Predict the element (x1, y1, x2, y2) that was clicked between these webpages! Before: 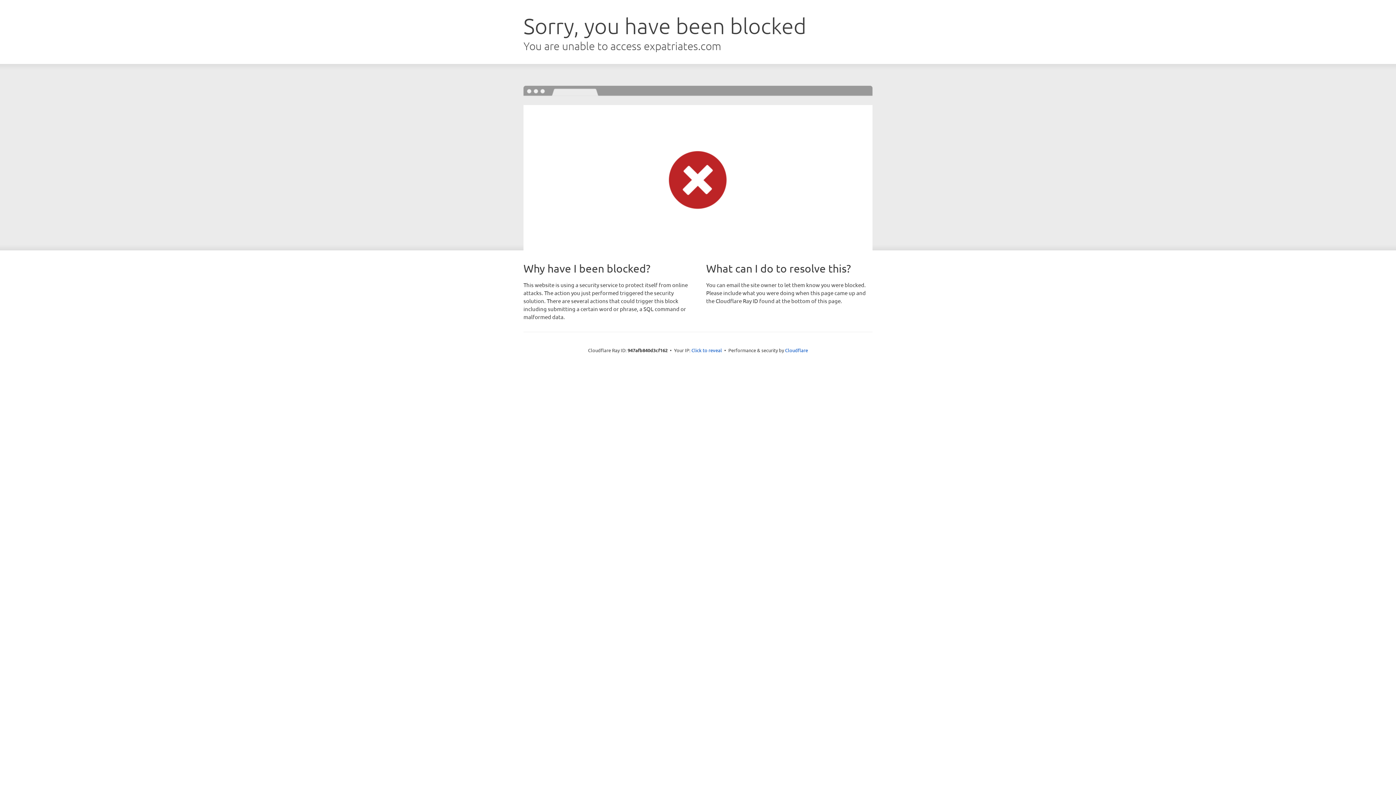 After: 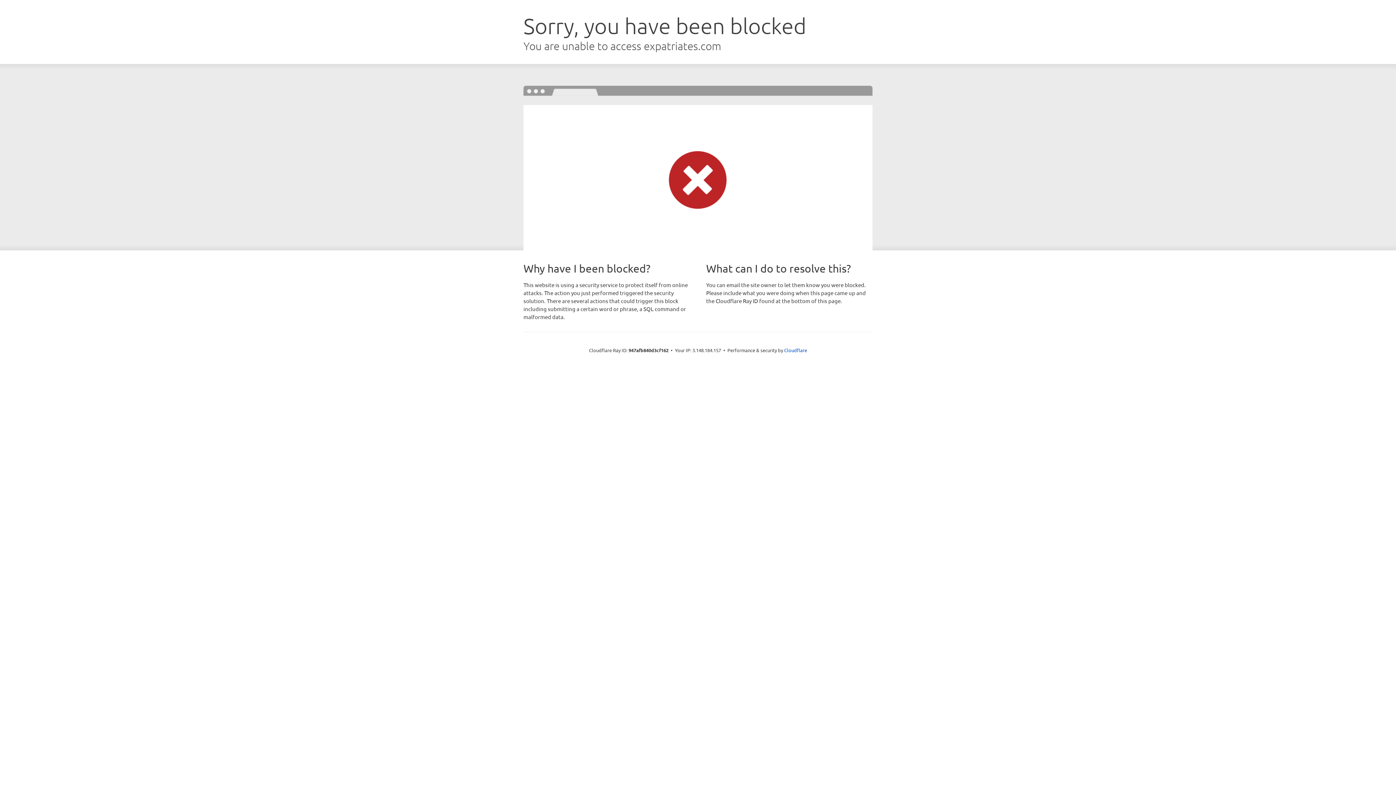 Action: bbox: (691, 346, 722, 353) label: Click to reveal